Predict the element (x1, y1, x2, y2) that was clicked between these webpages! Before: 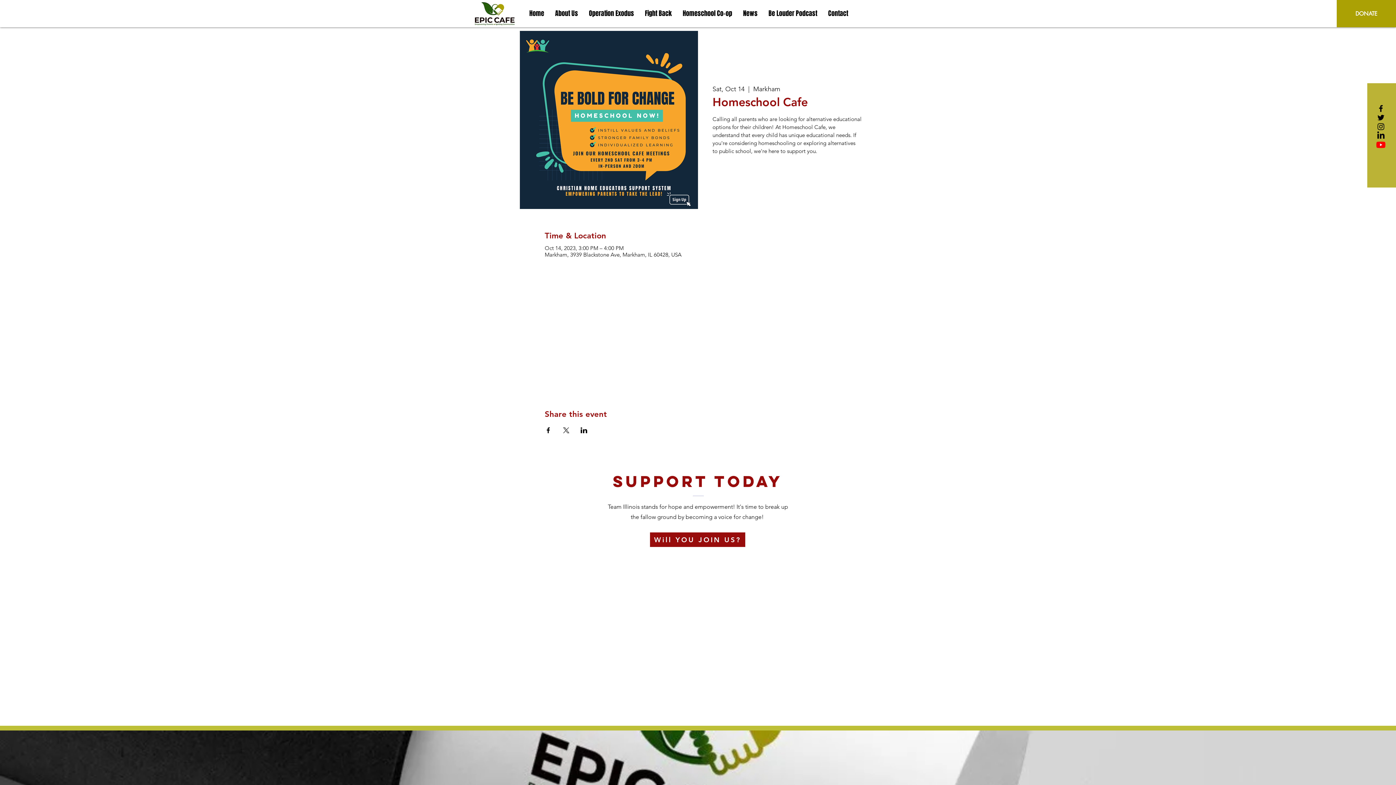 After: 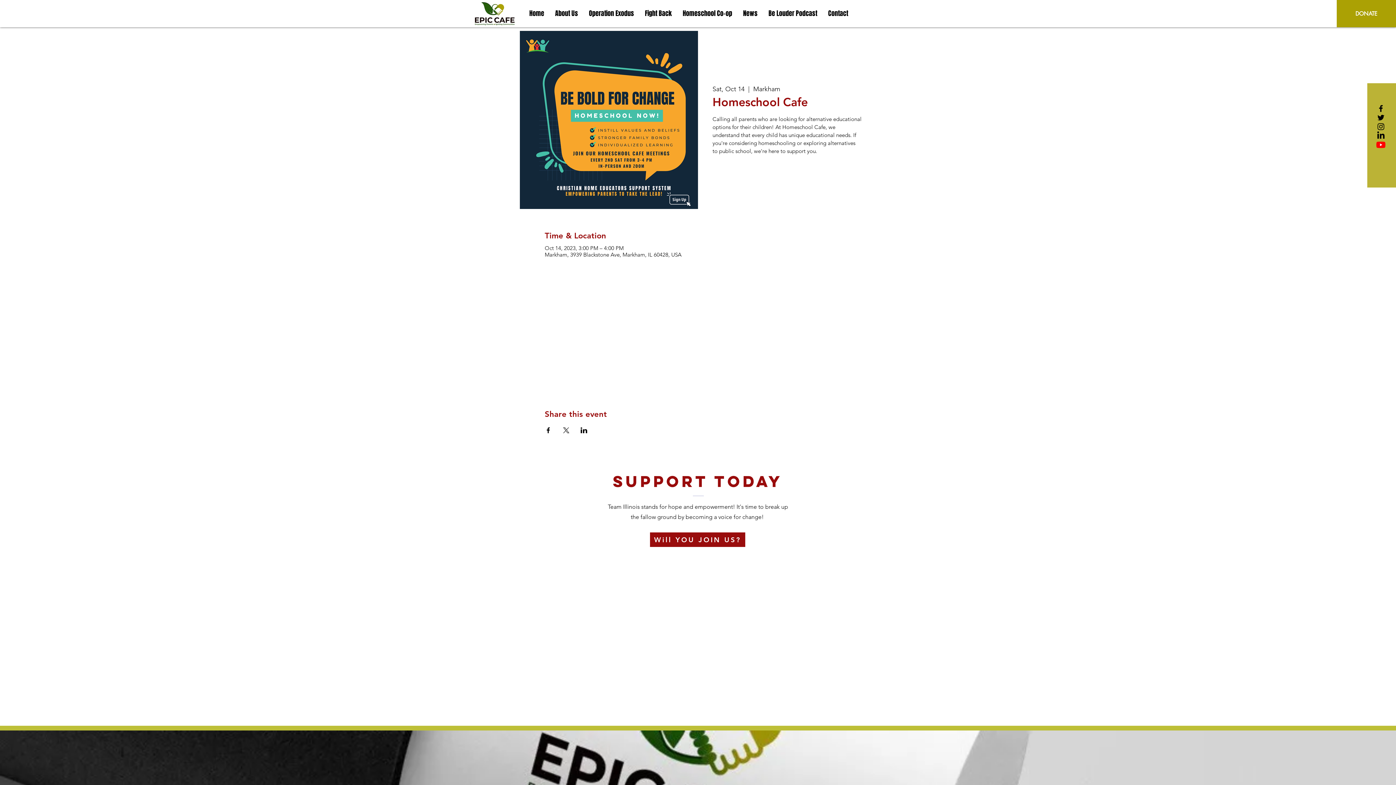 Action: label: Black Facebook Icon bbox: (1376, 104, 1385, 113)